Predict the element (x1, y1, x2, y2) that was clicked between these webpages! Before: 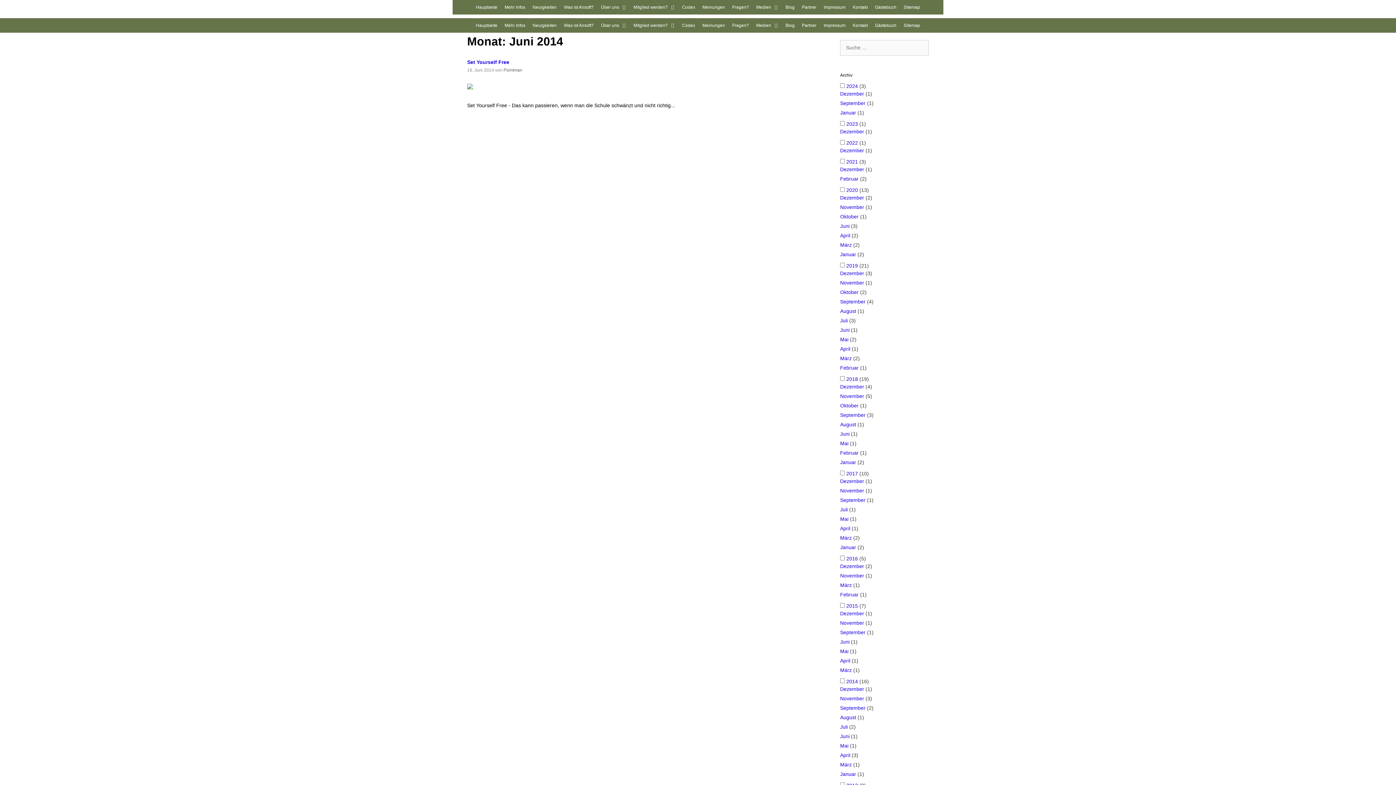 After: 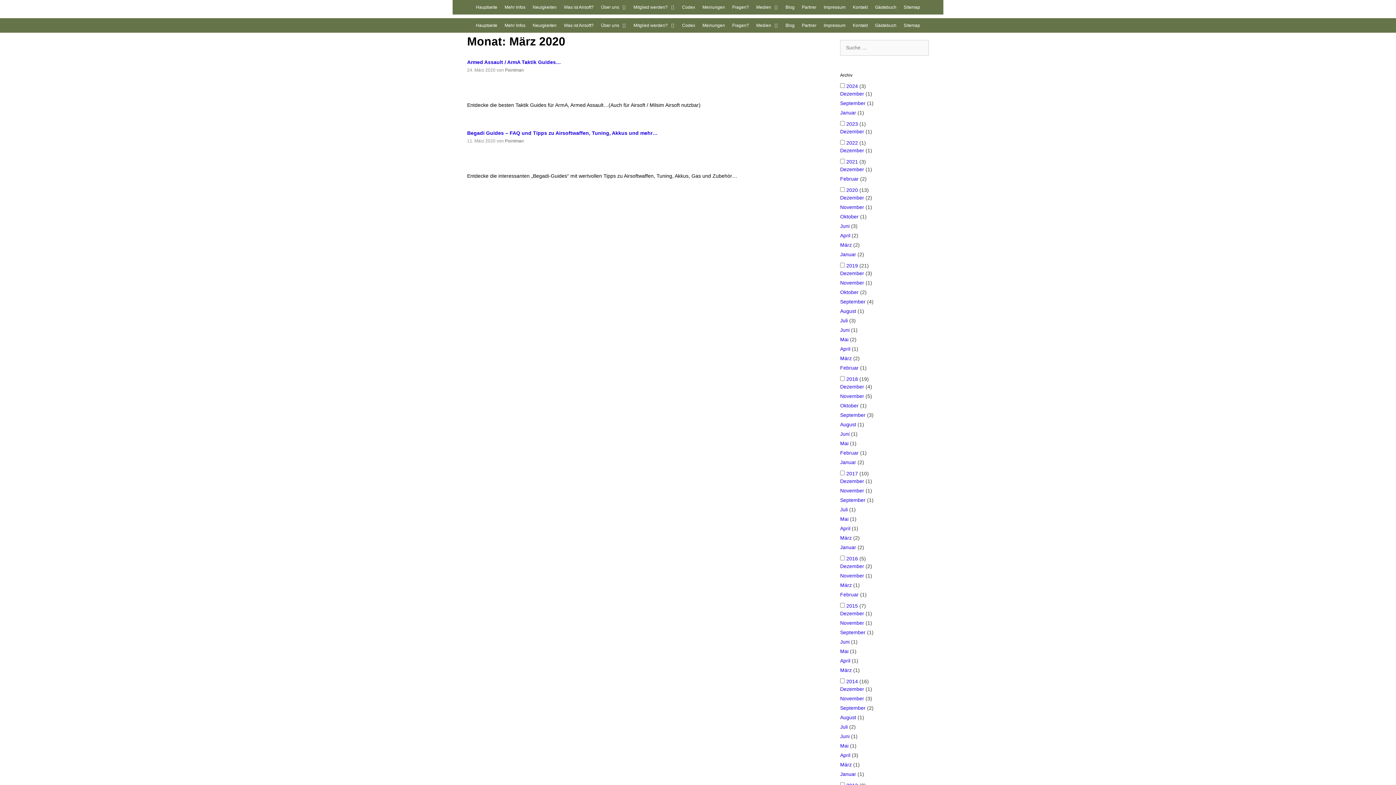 Action: label: März bbox: (840, 242, 852, 248)